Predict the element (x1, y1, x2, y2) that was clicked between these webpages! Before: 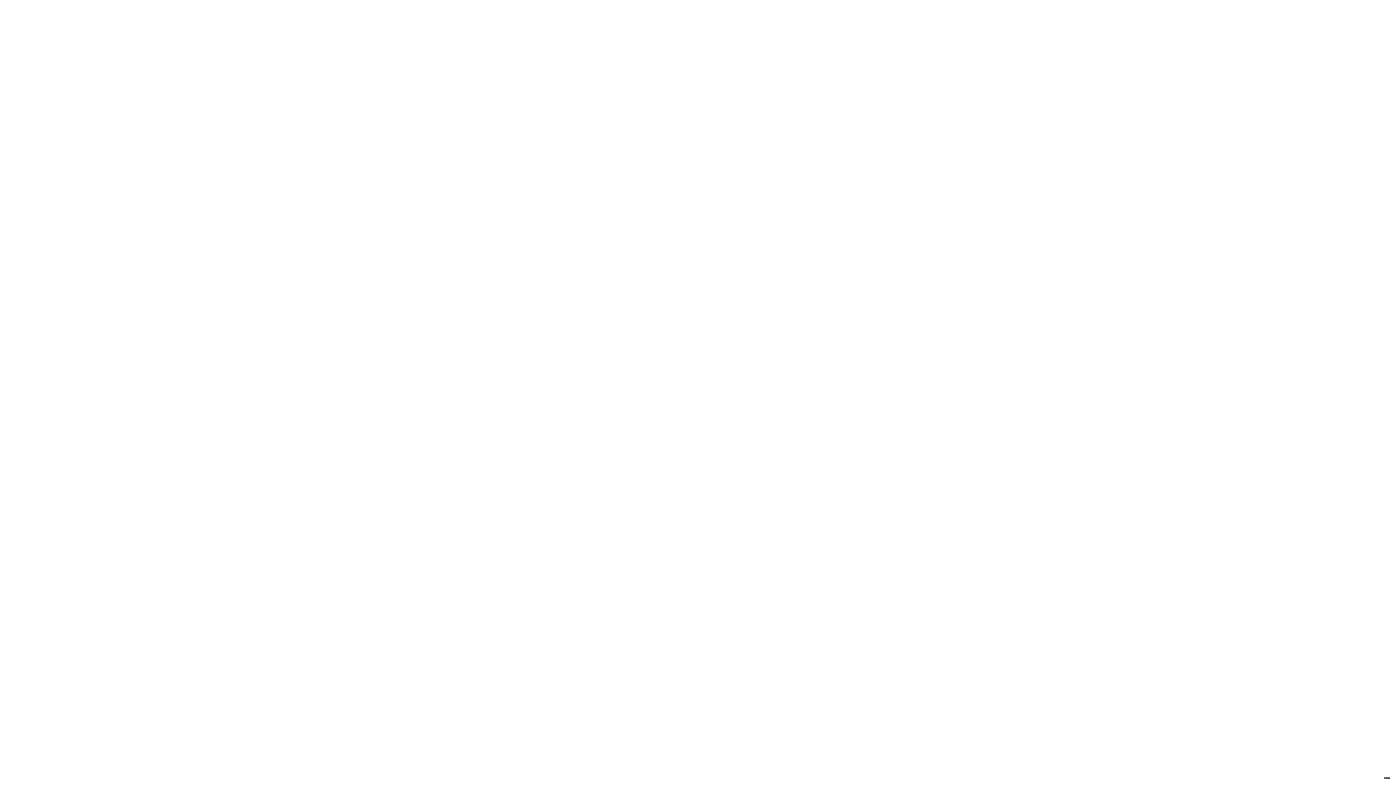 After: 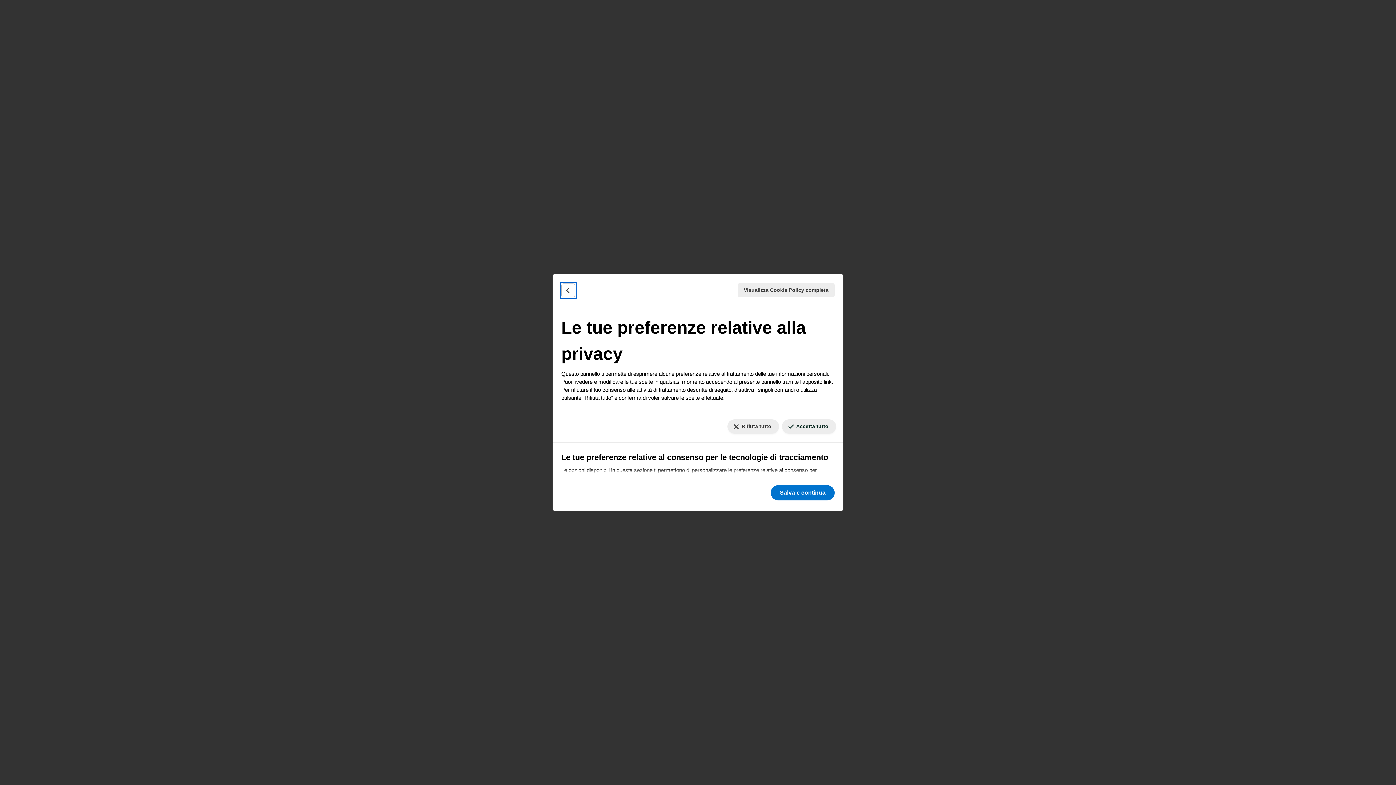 Action: label: Le tue preferenze relative al consenso per le tecnologie di tracciamento bbox: (1384, 777, 1390, 779)